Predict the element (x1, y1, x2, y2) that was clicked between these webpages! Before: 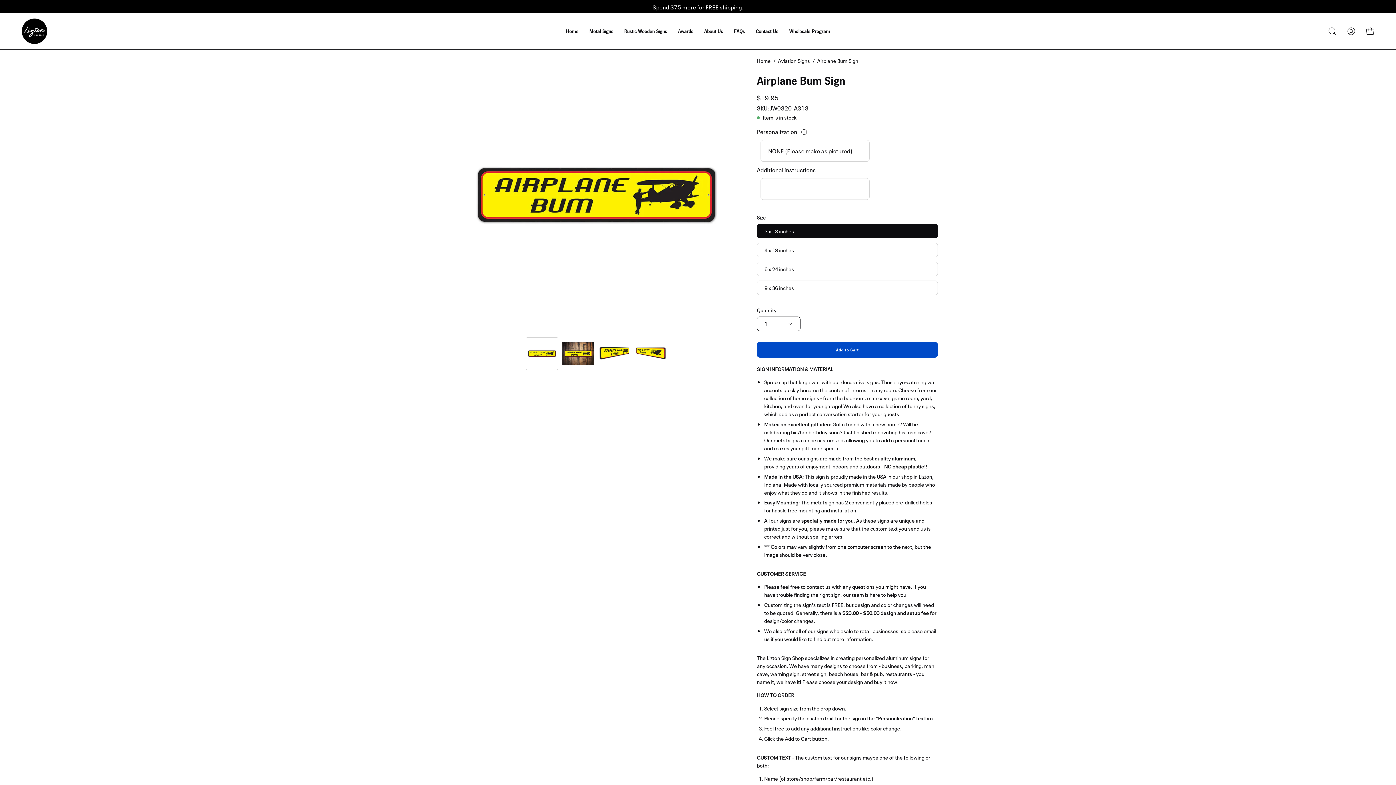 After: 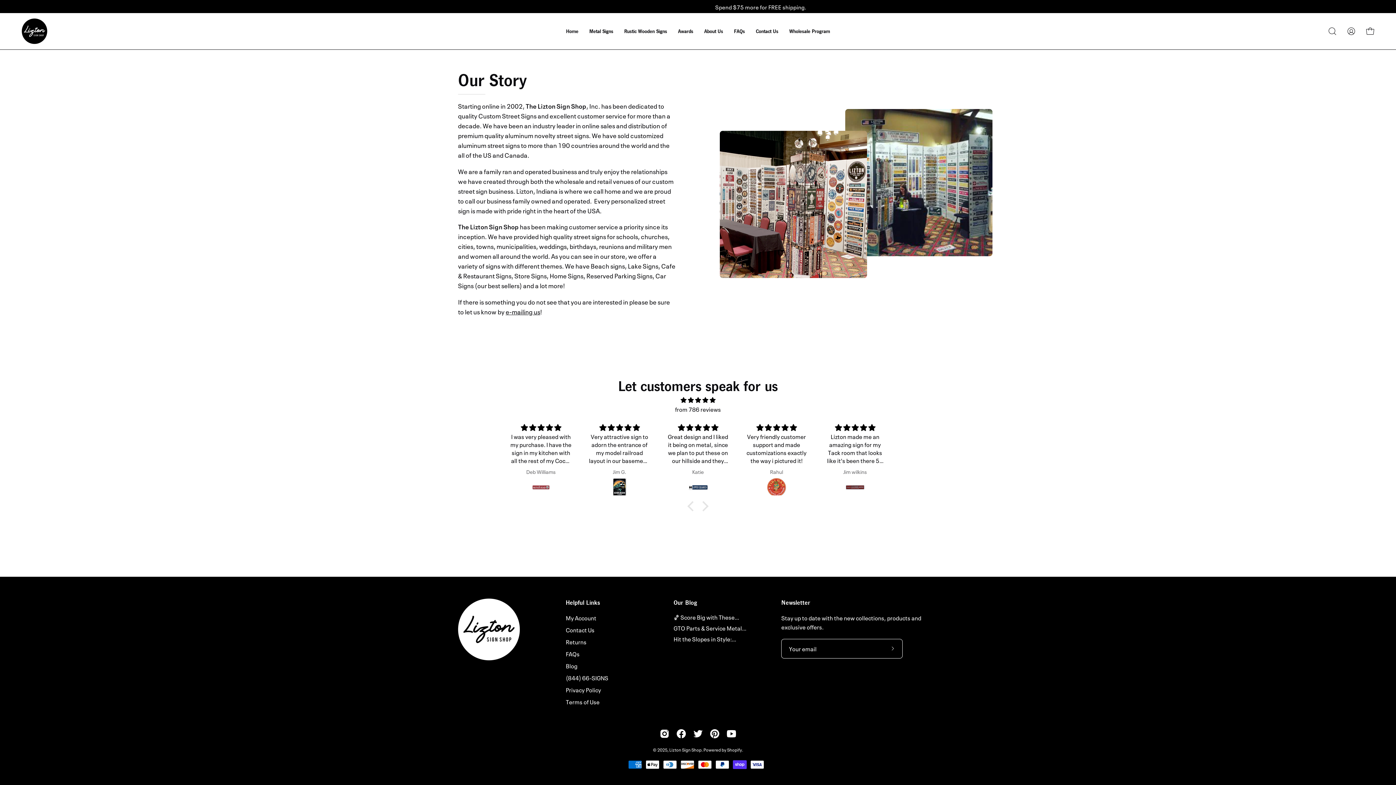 Action: bbox: (698, 12, 728, 49) label: About Us